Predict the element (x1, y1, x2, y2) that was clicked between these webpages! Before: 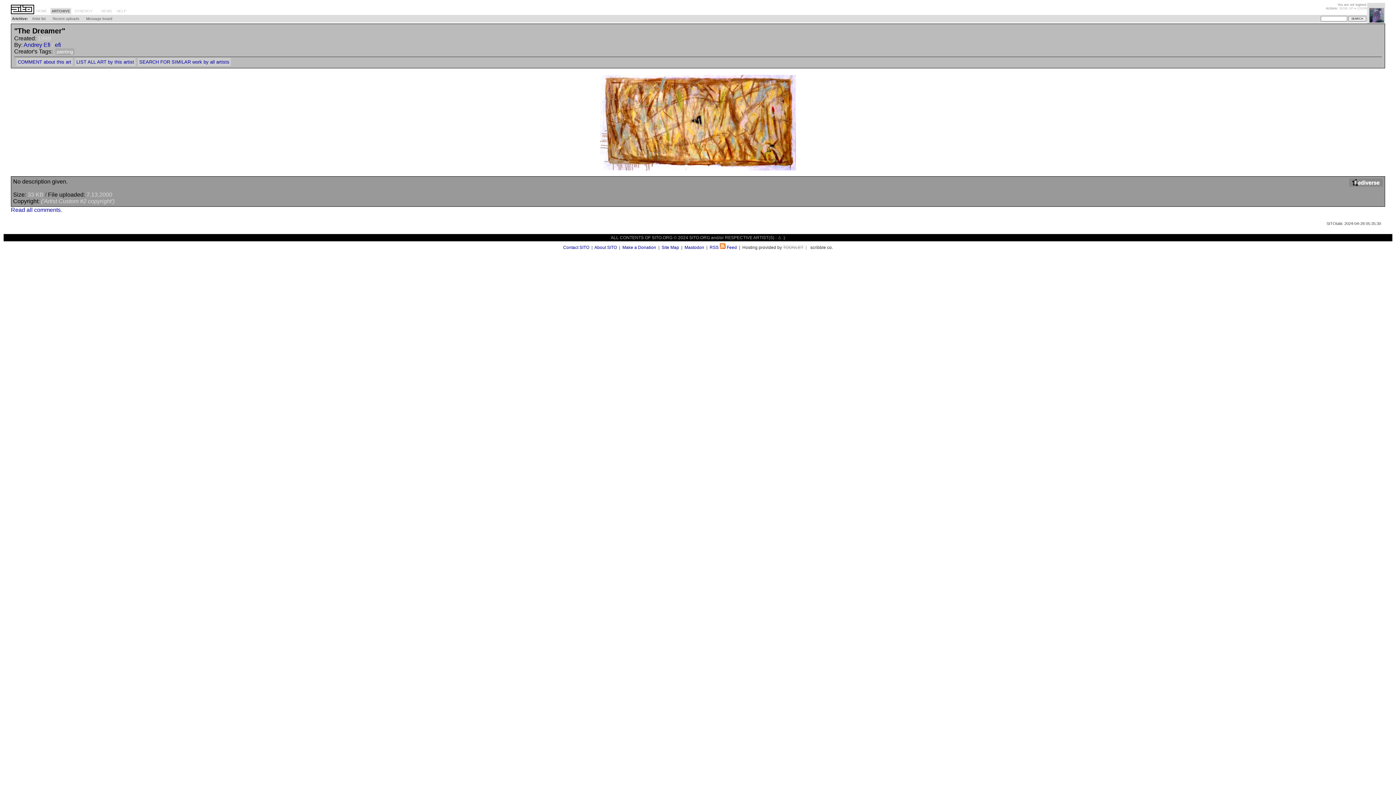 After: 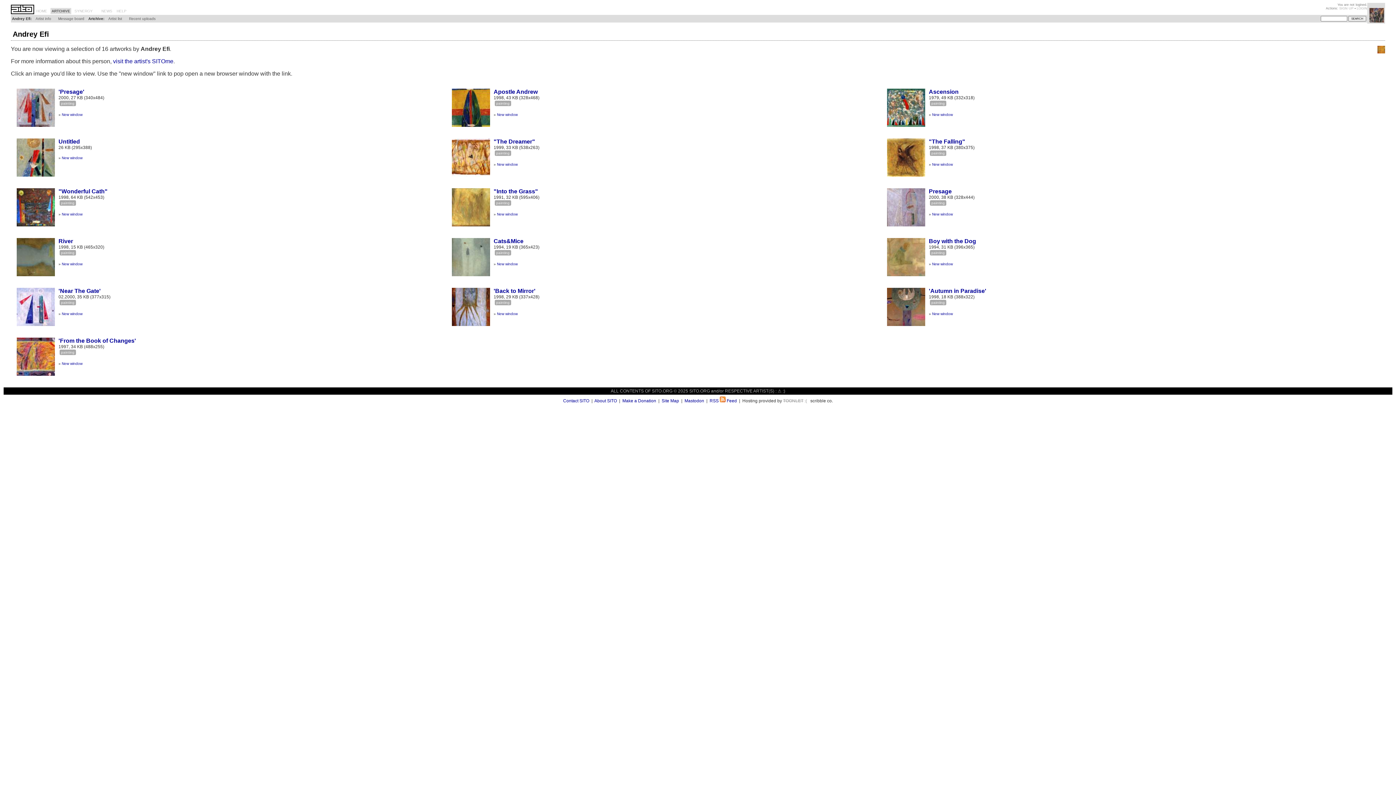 Action: label: Andrey Efi bbox: (23, 41, 50, 48)